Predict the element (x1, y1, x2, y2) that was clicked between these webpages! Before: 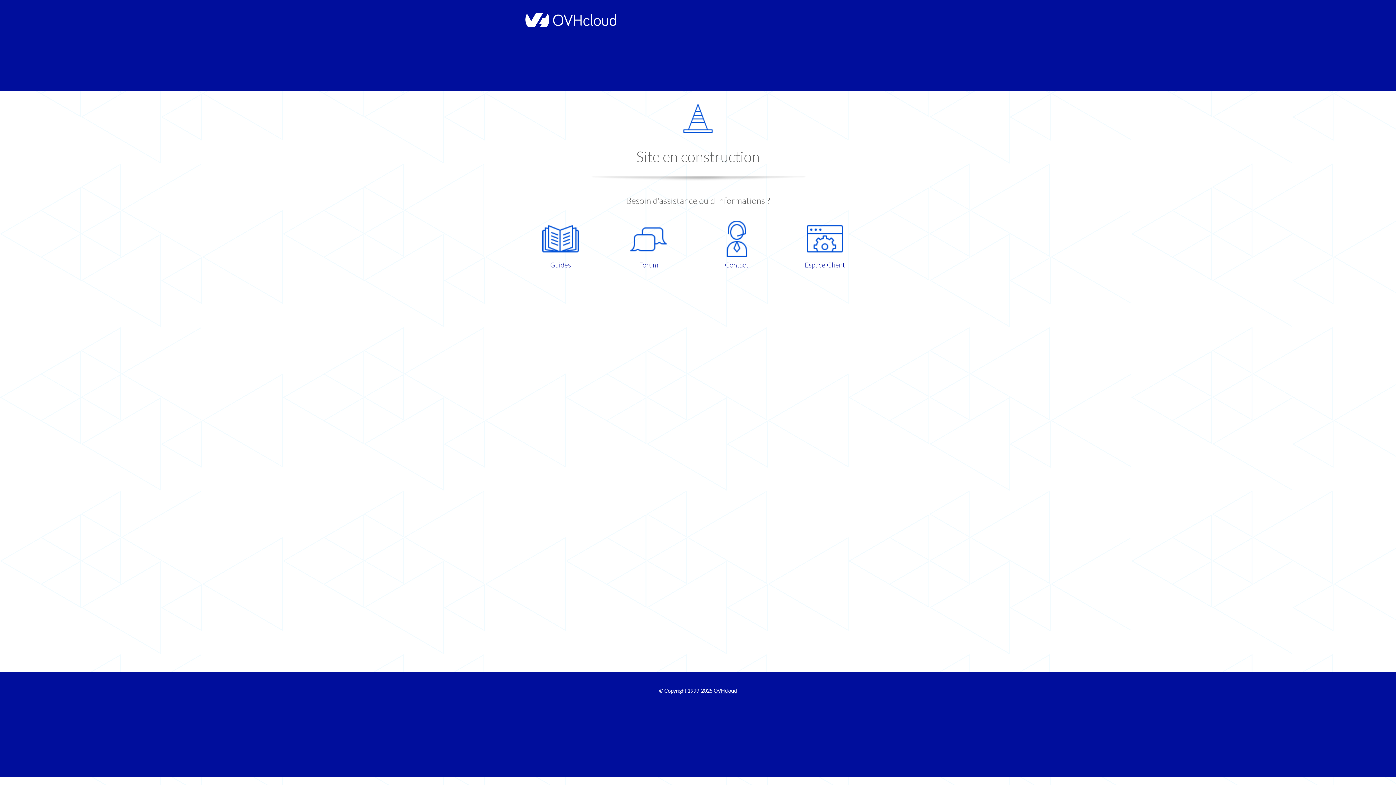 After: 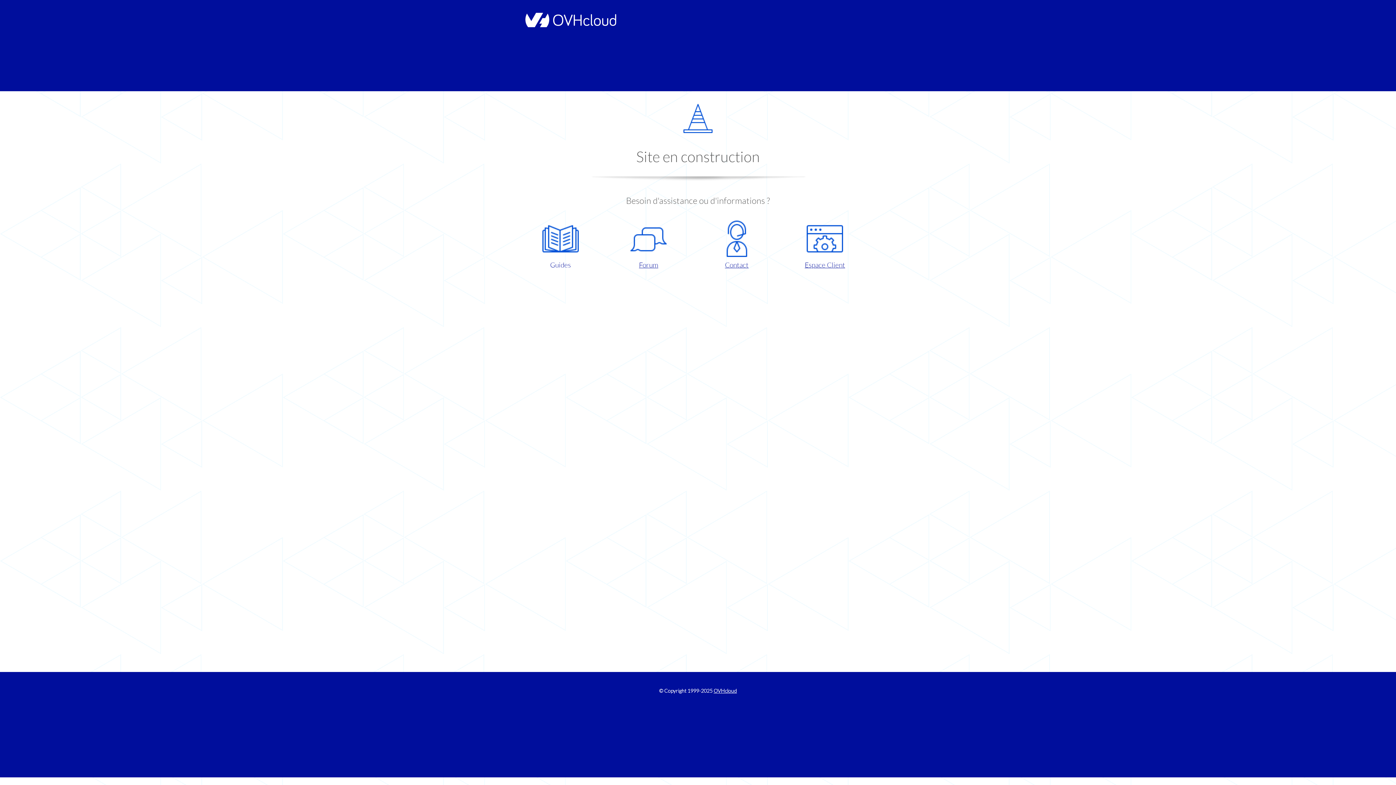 Action: bbox: (521, 220, 599, 270) label: Guides